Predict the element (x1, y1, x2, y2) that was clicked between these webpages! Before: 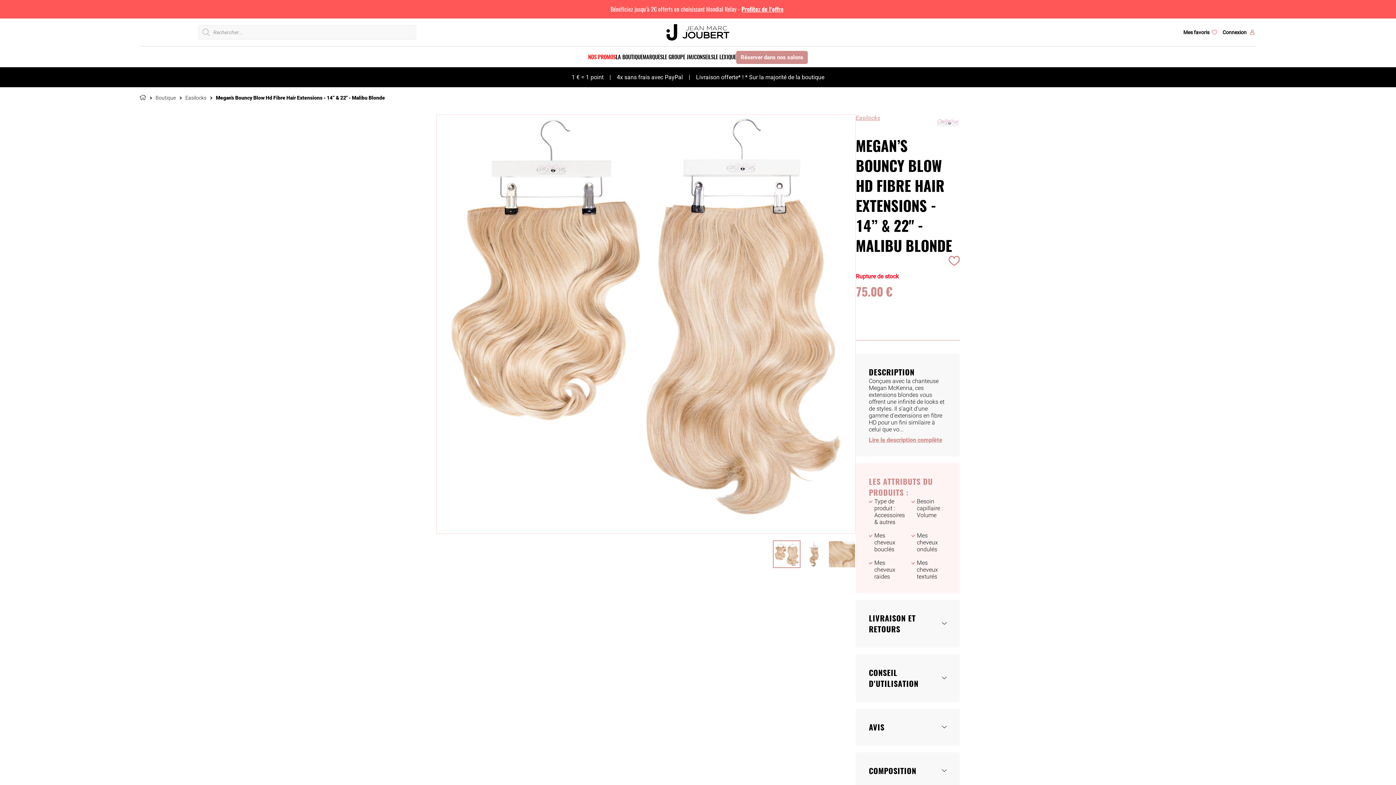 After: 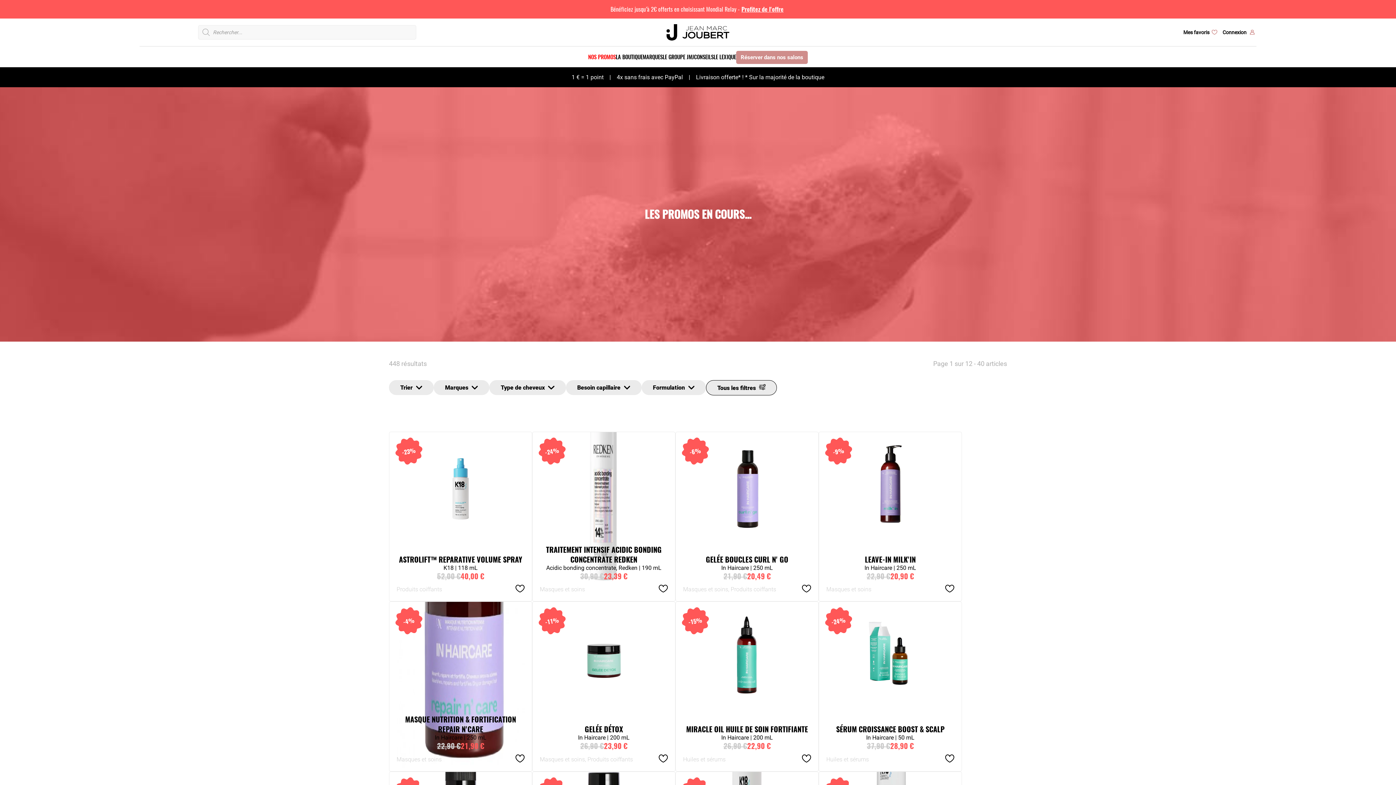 Action: label: NOS PROMOS bbox: (588, 53, 615, 60)